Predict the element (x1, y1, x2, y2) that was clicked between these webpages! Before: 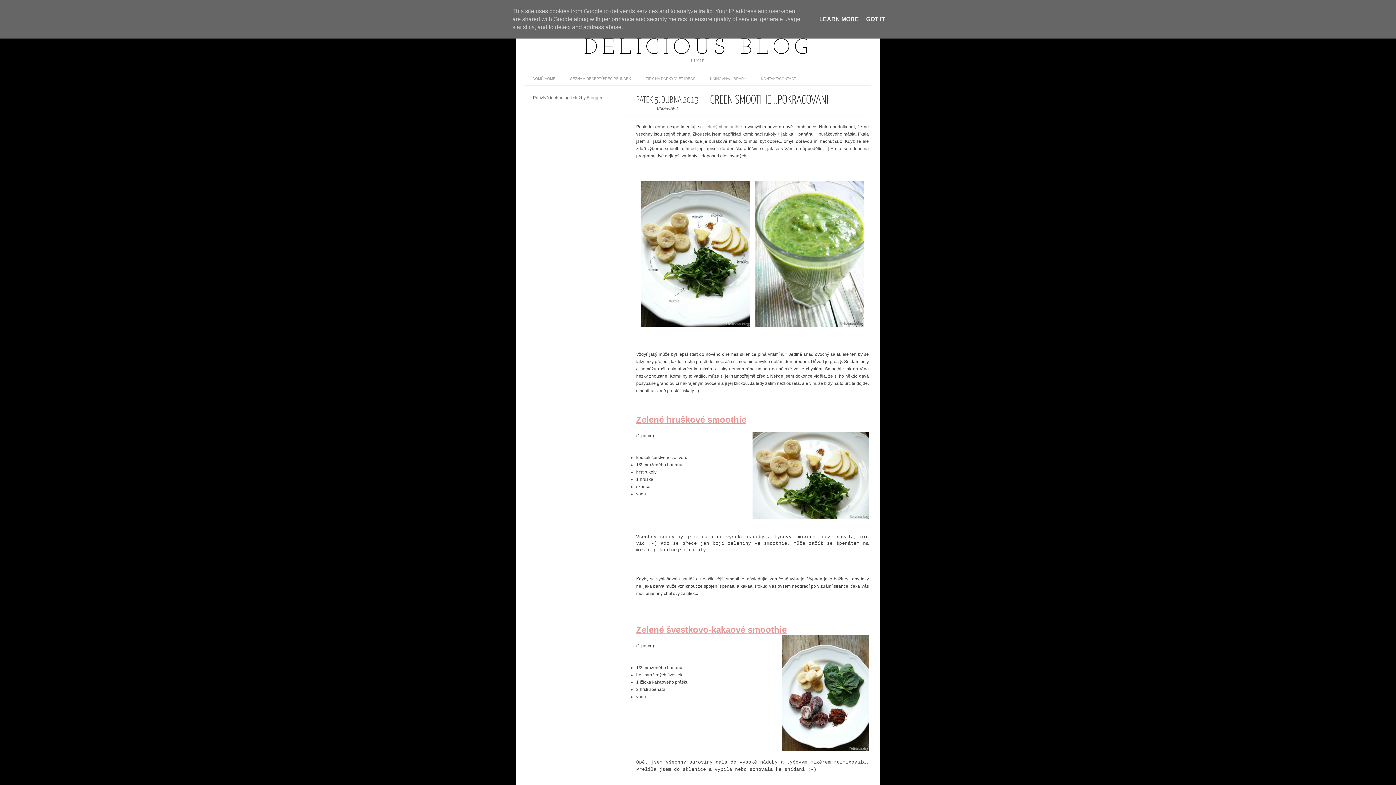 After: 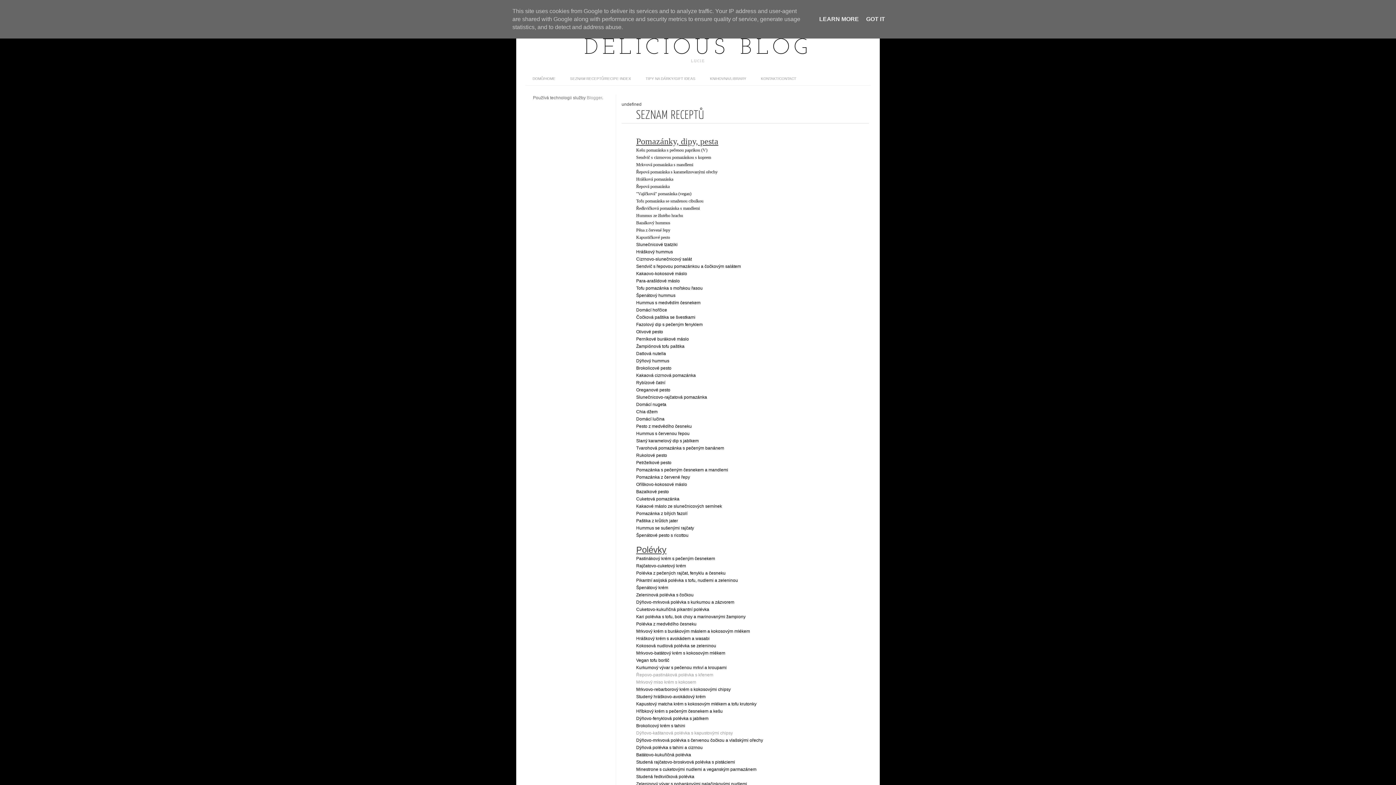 Action: label: SEZNAM RECEPTŮ/RECIPE INDEX bbox: (562, 72, 638, 85)